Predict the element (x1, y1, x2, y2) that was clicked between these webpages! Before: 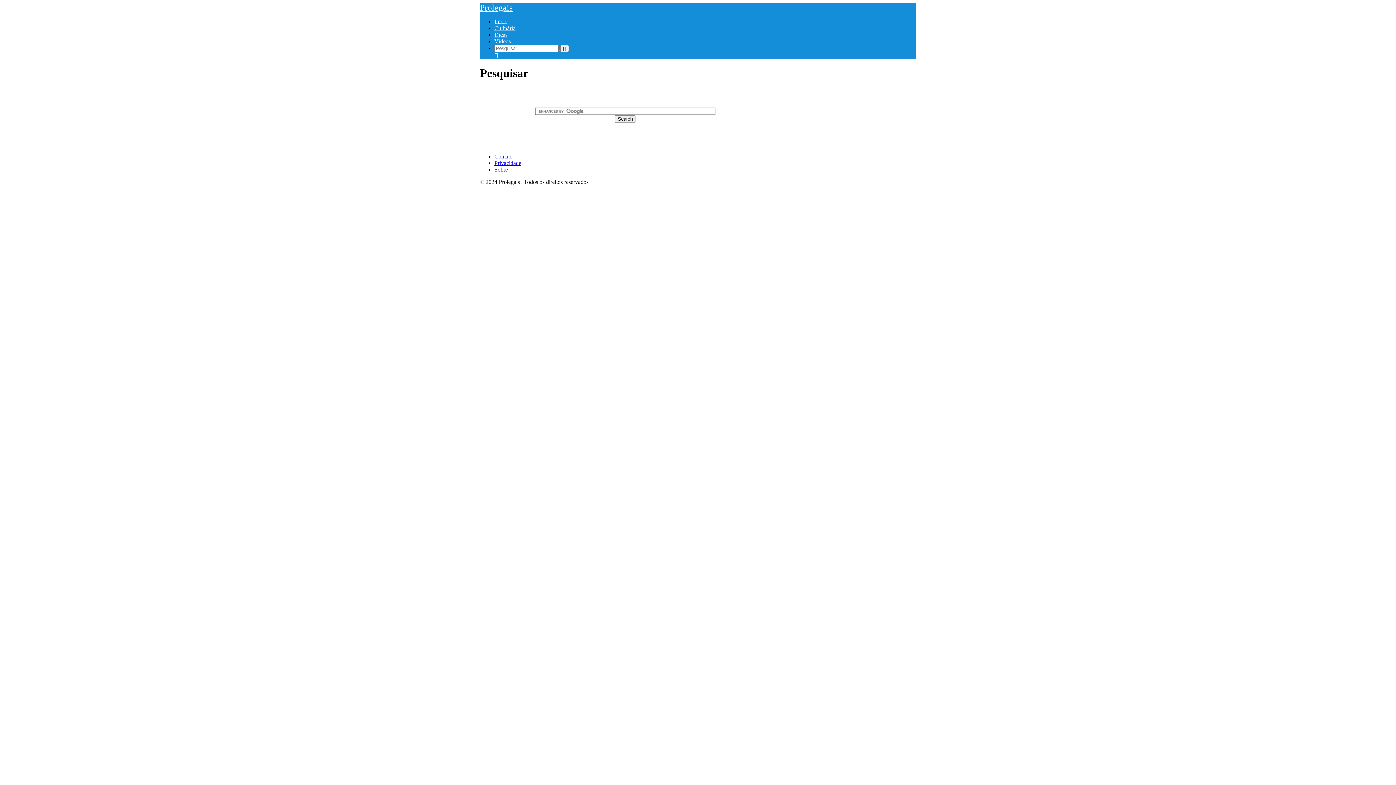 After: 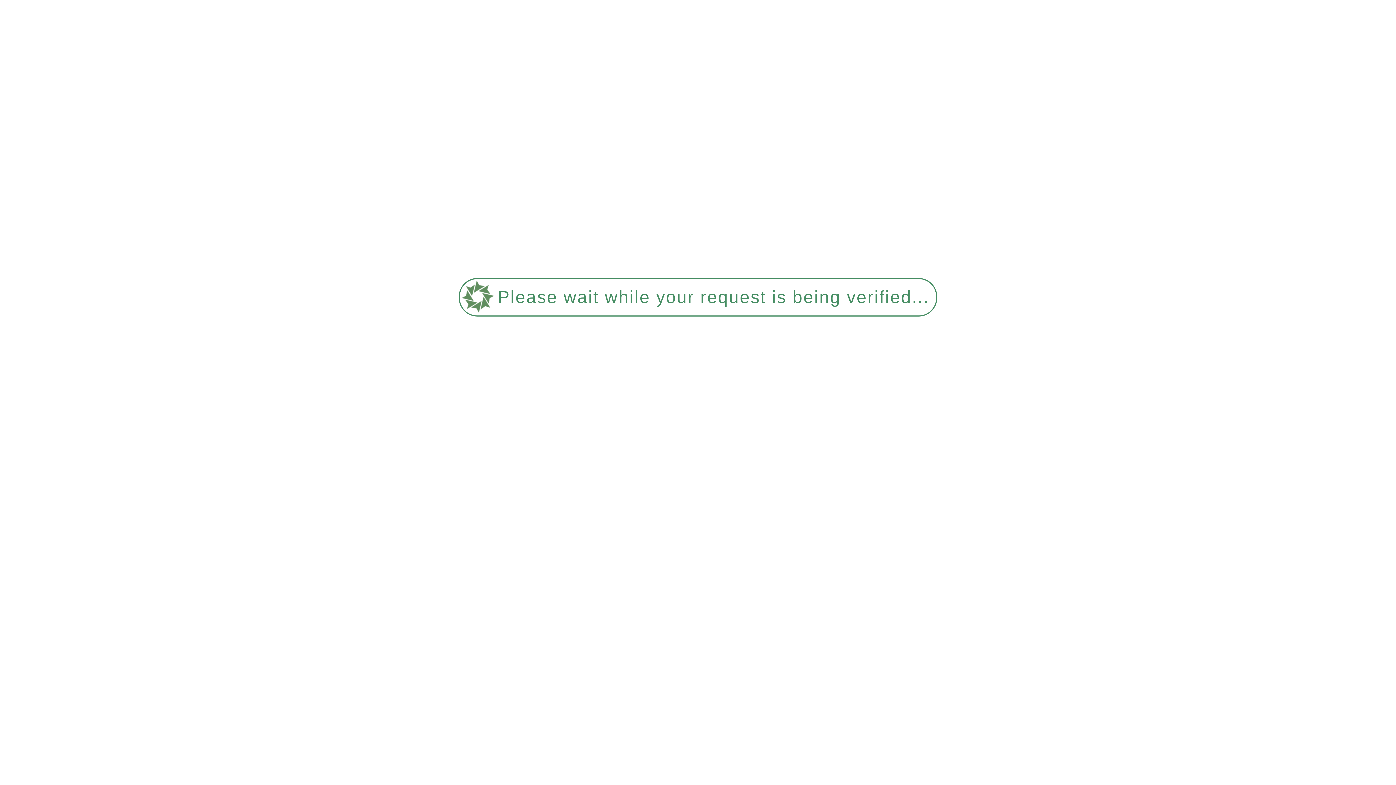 Action: bbox: (494, 31, 507, 37) label: Dicas